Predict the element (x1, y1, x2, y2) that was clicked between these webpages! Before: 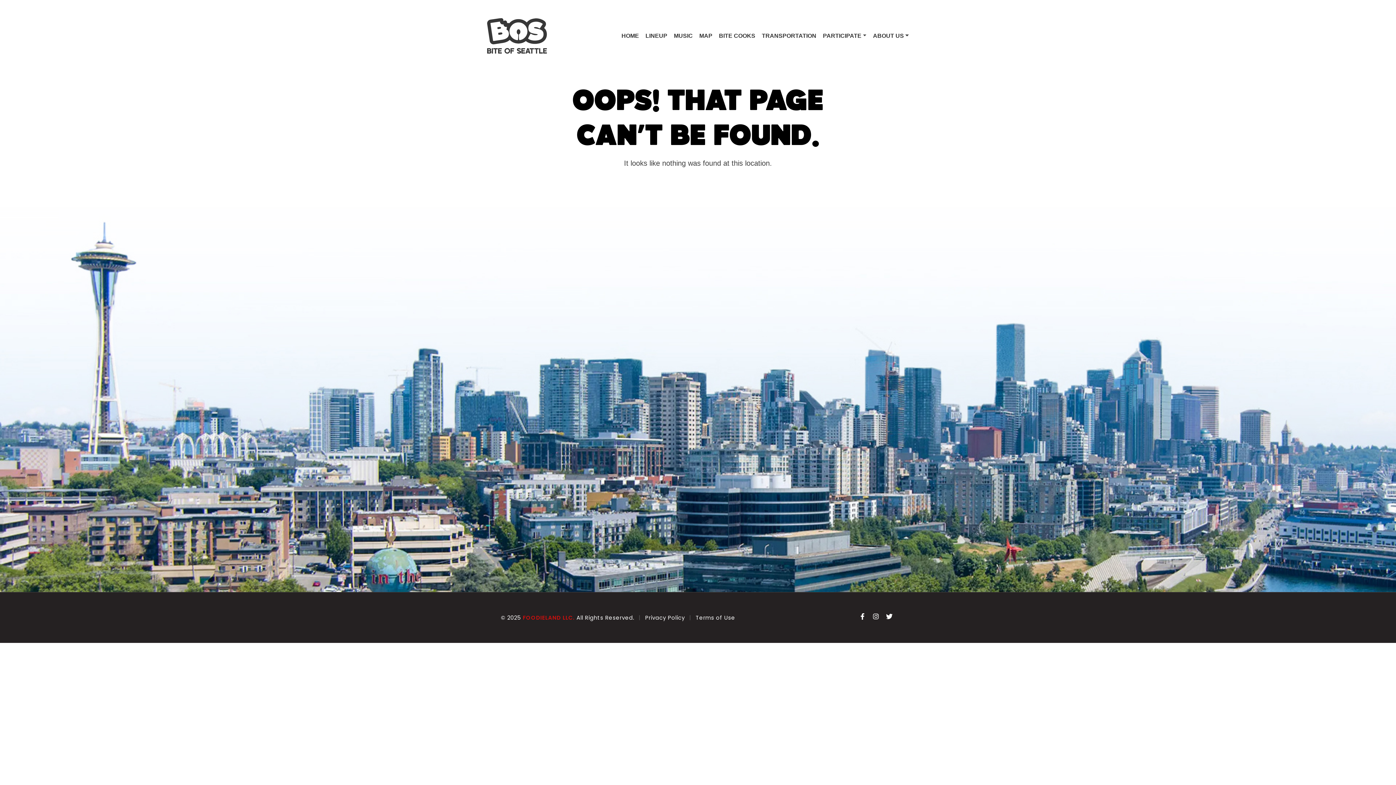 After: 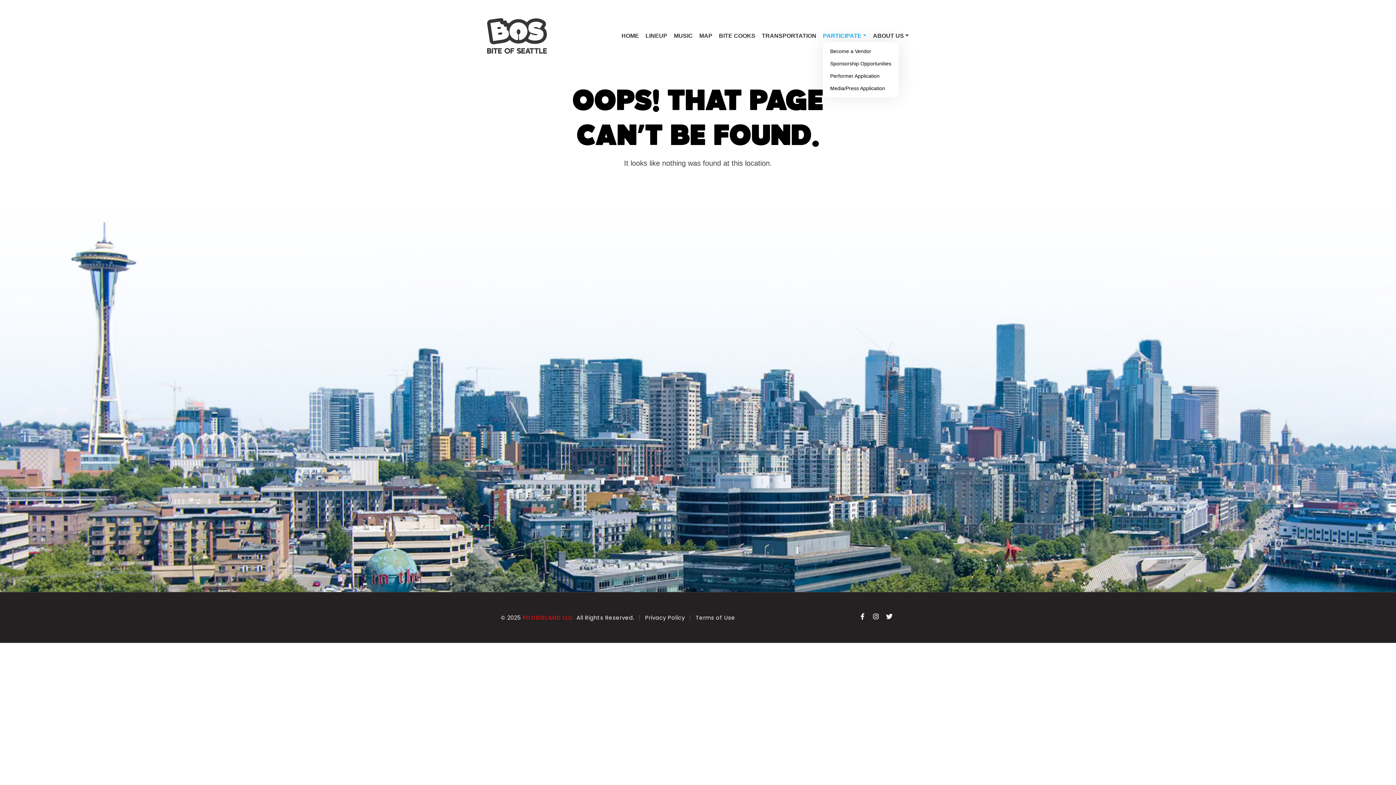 Action: bbox: (823, 29, 866, 42) label: PARTICIPATE